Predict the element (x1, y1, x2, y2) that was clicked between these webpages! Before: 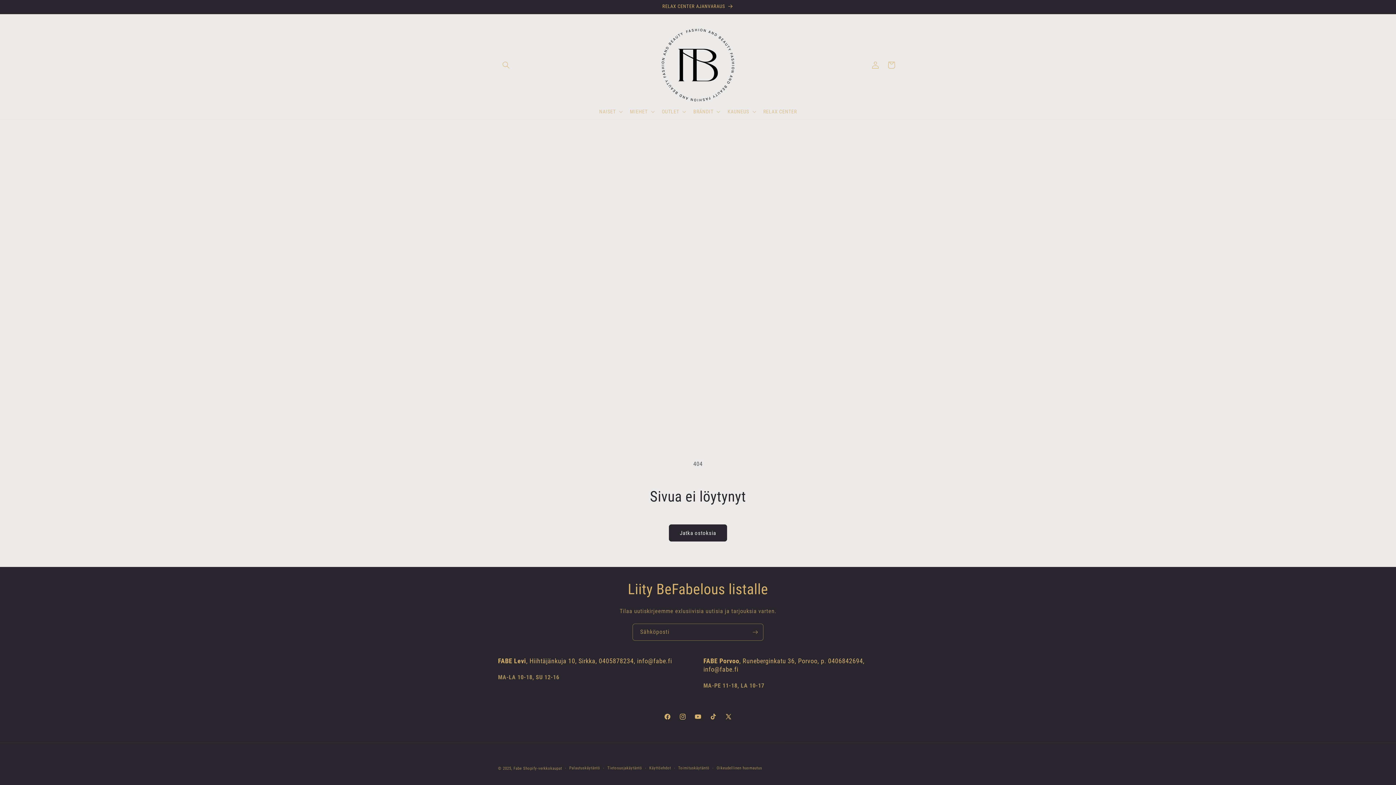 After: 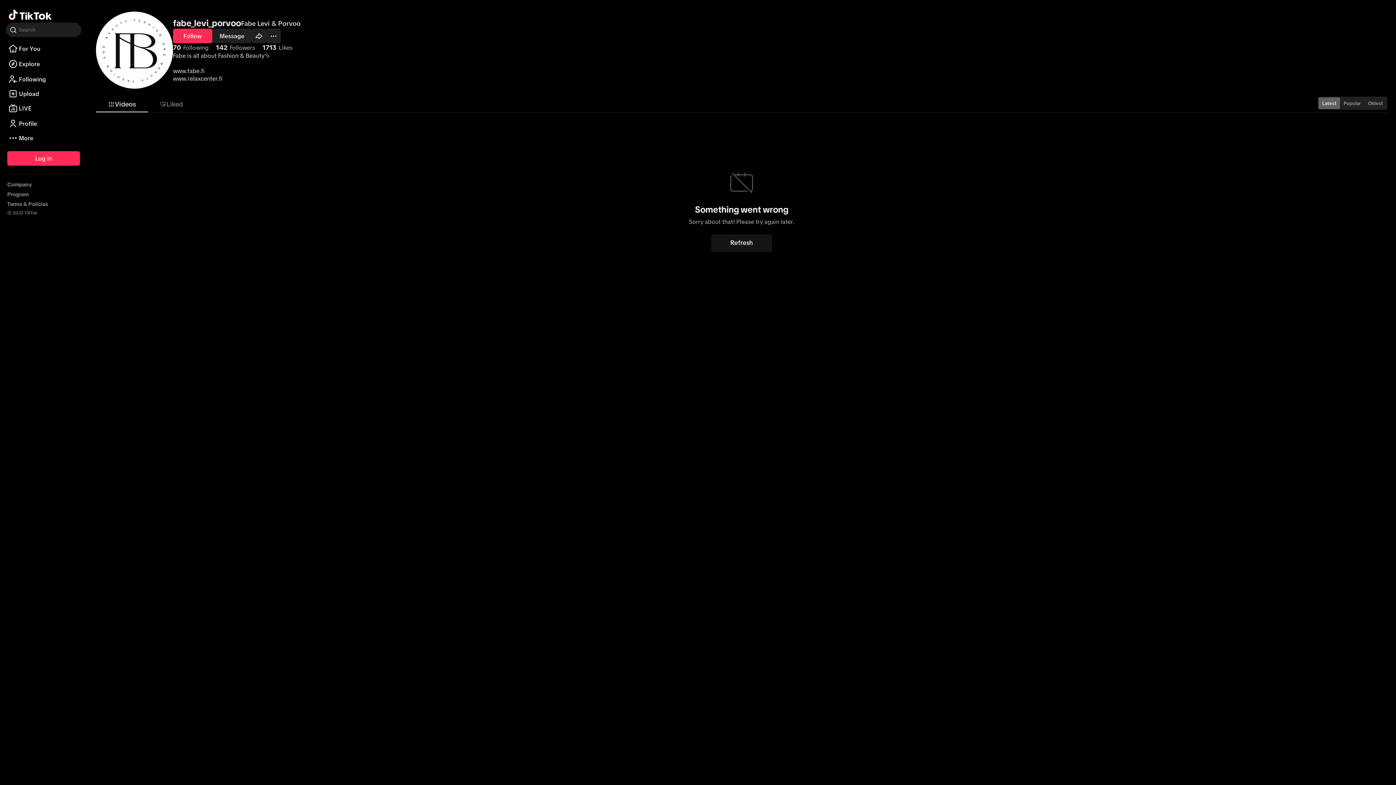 Action: label: TikTok bbox: (705, 709, 721, 724)